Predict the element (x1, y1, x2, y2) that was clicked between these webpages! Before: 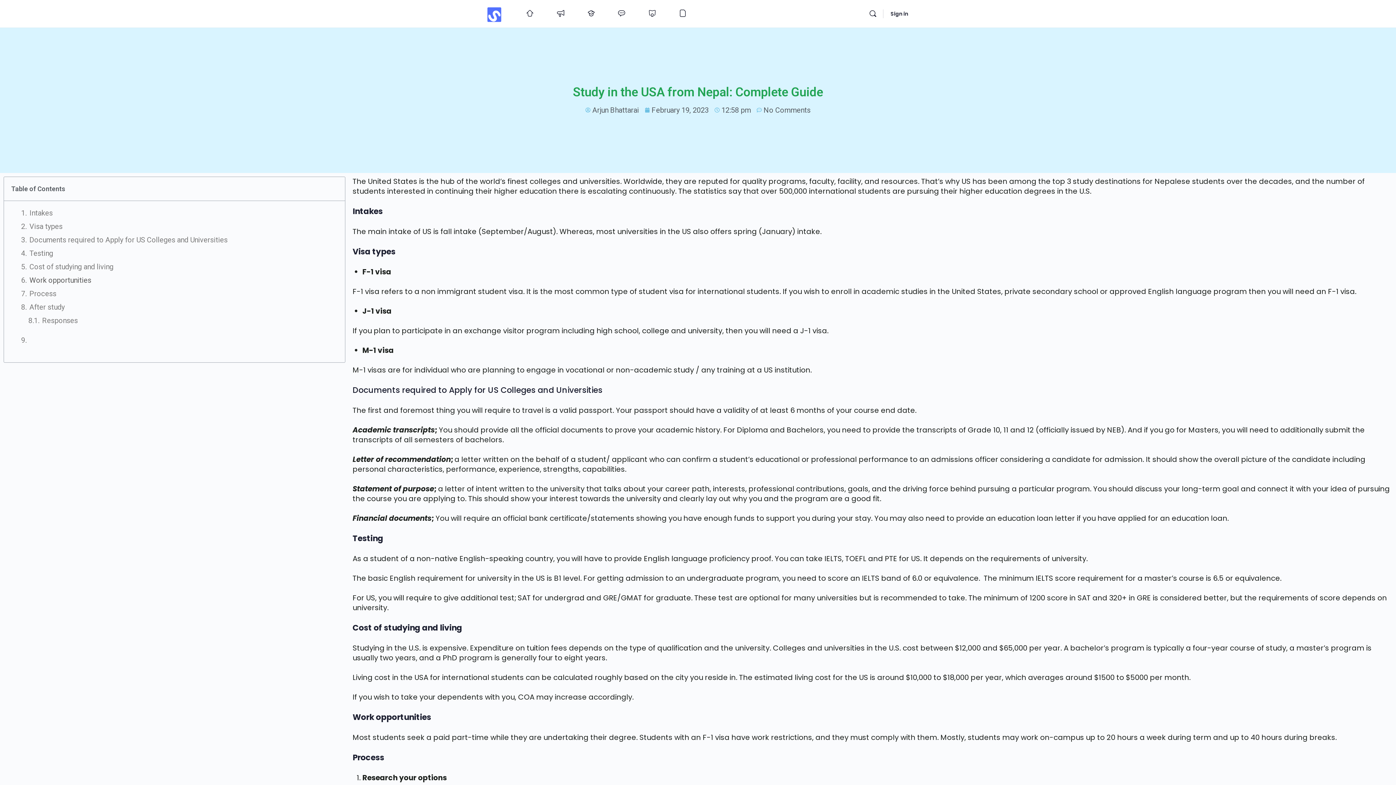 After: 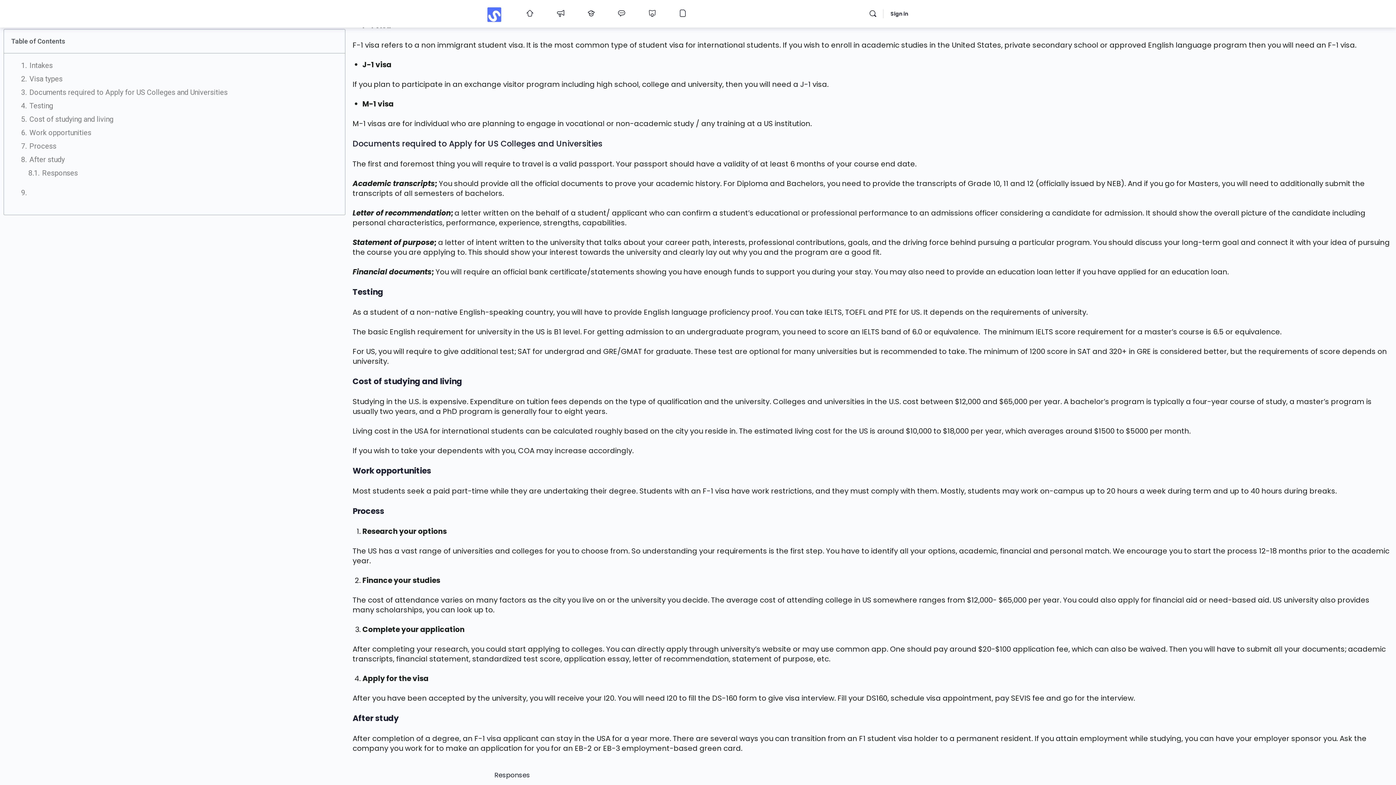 Action: bbox: (29, 221, 62, 231) label: Visa types